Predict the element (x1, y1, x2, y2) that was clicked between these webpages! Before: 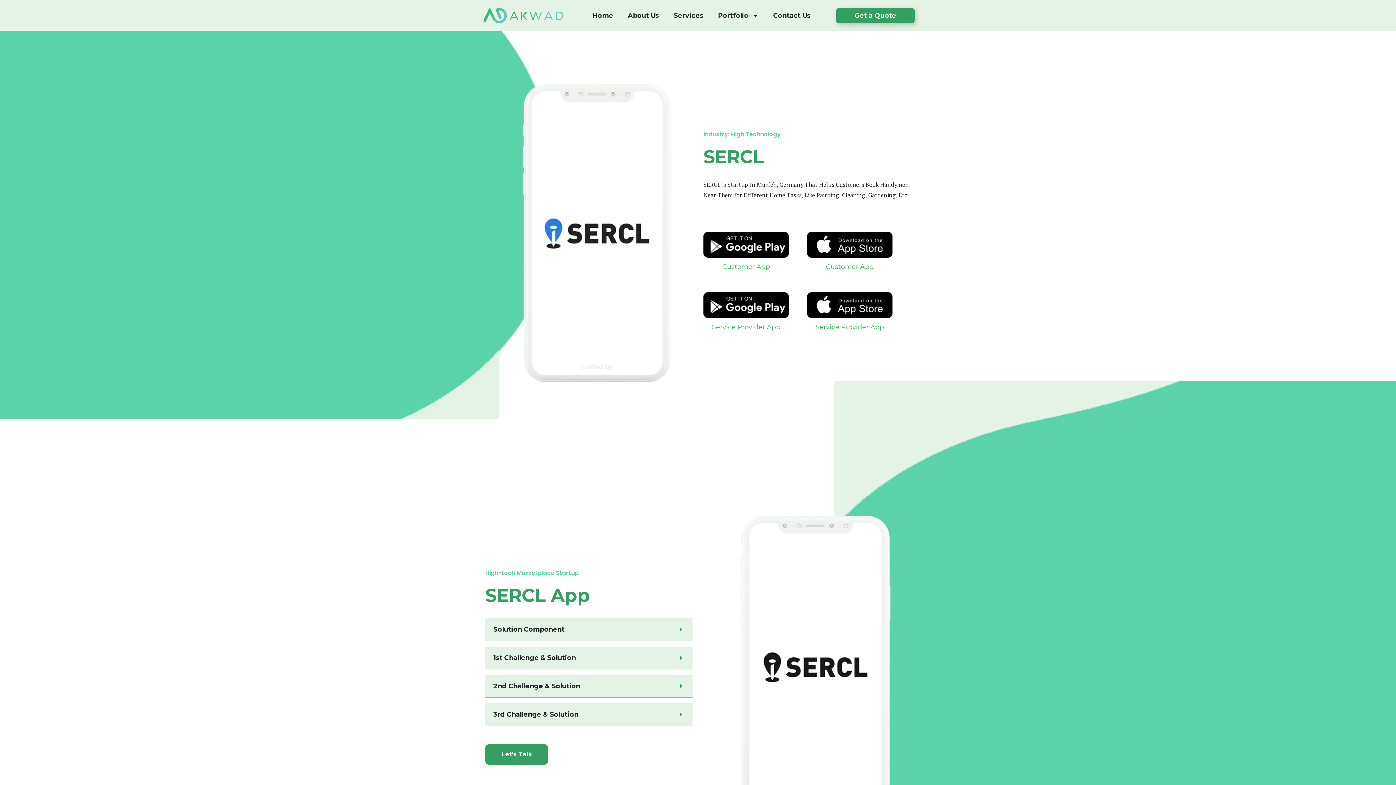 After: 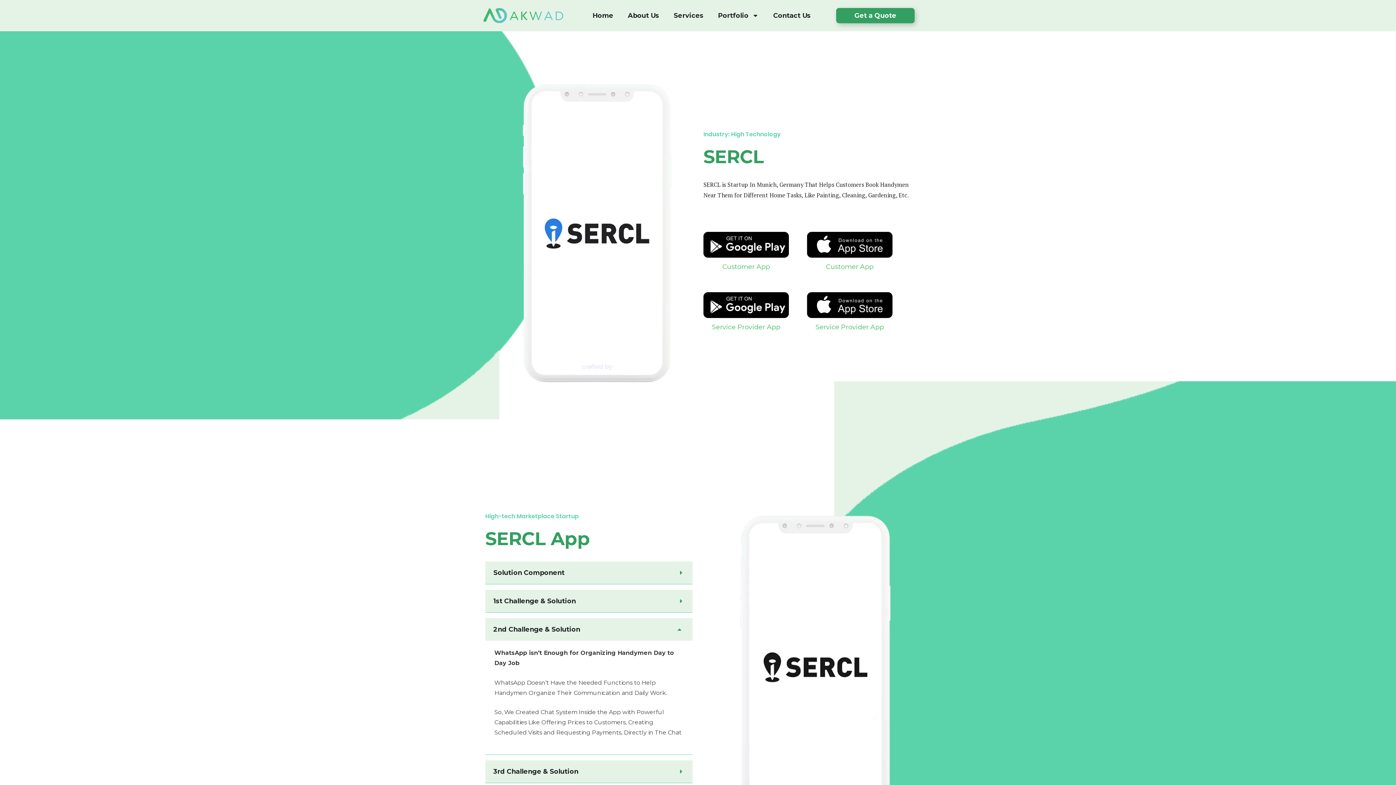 Action: bbox: (485, 675, 692, 698) label: 2nd Challenge & Solution